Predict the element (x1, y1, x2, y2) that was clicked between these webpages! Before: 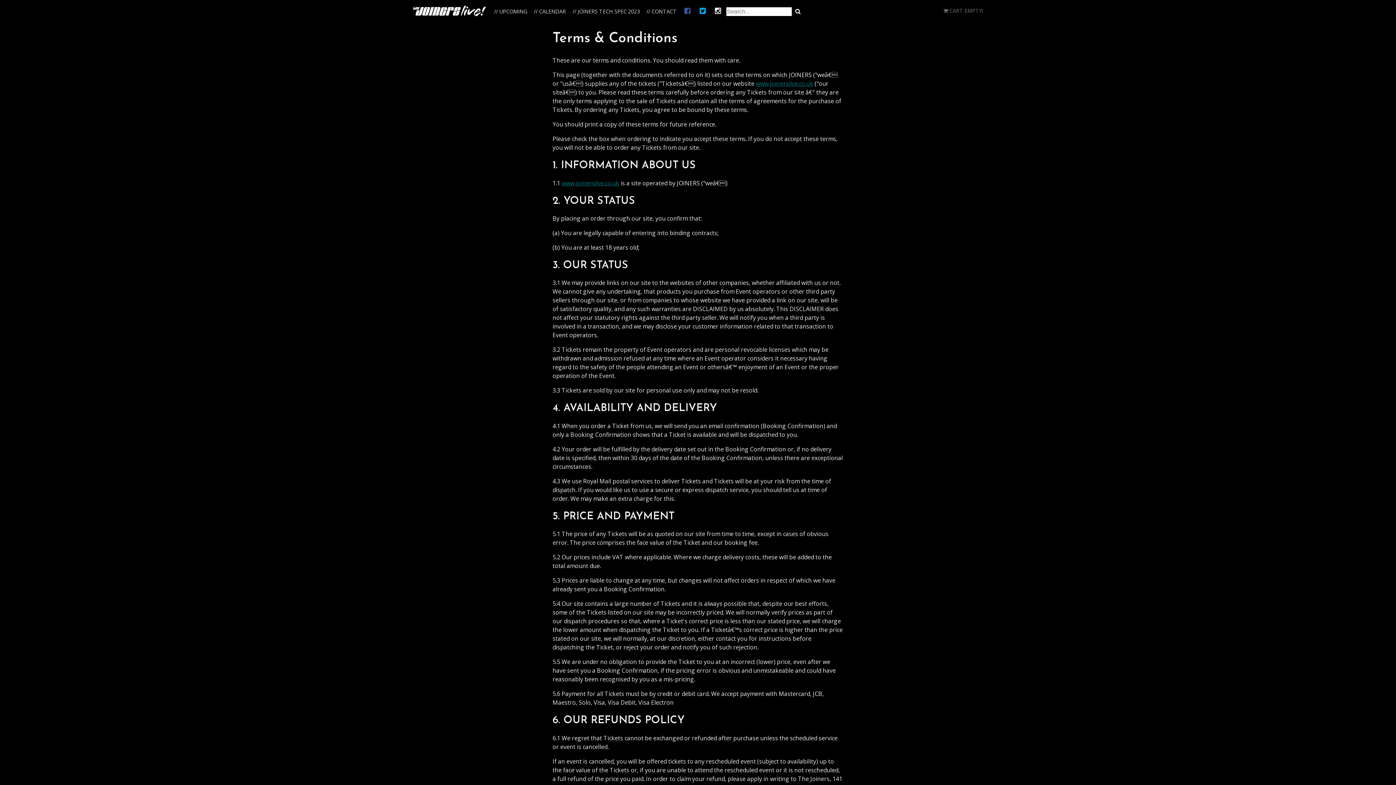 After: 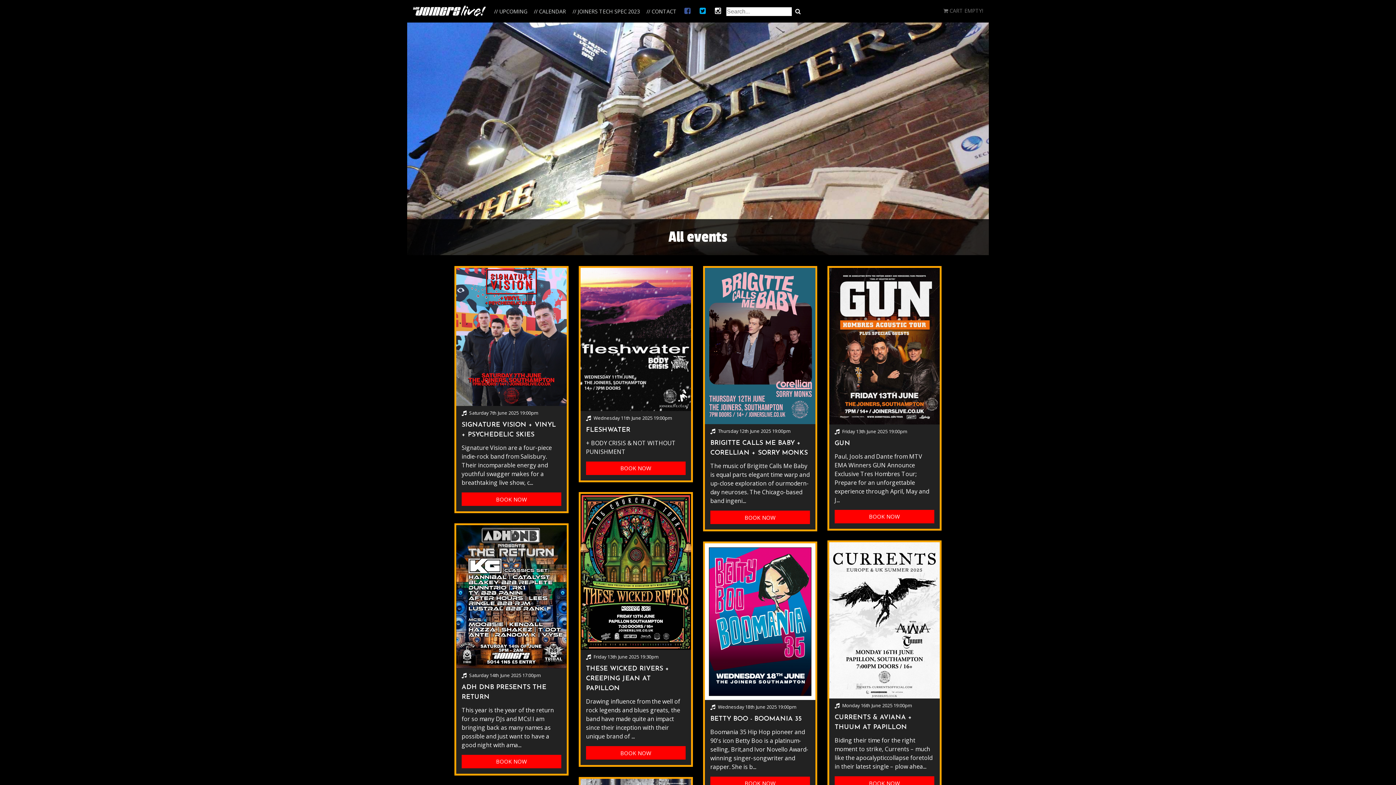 Action: bbox: (491, 4, 529, 18) label: UPCOMING